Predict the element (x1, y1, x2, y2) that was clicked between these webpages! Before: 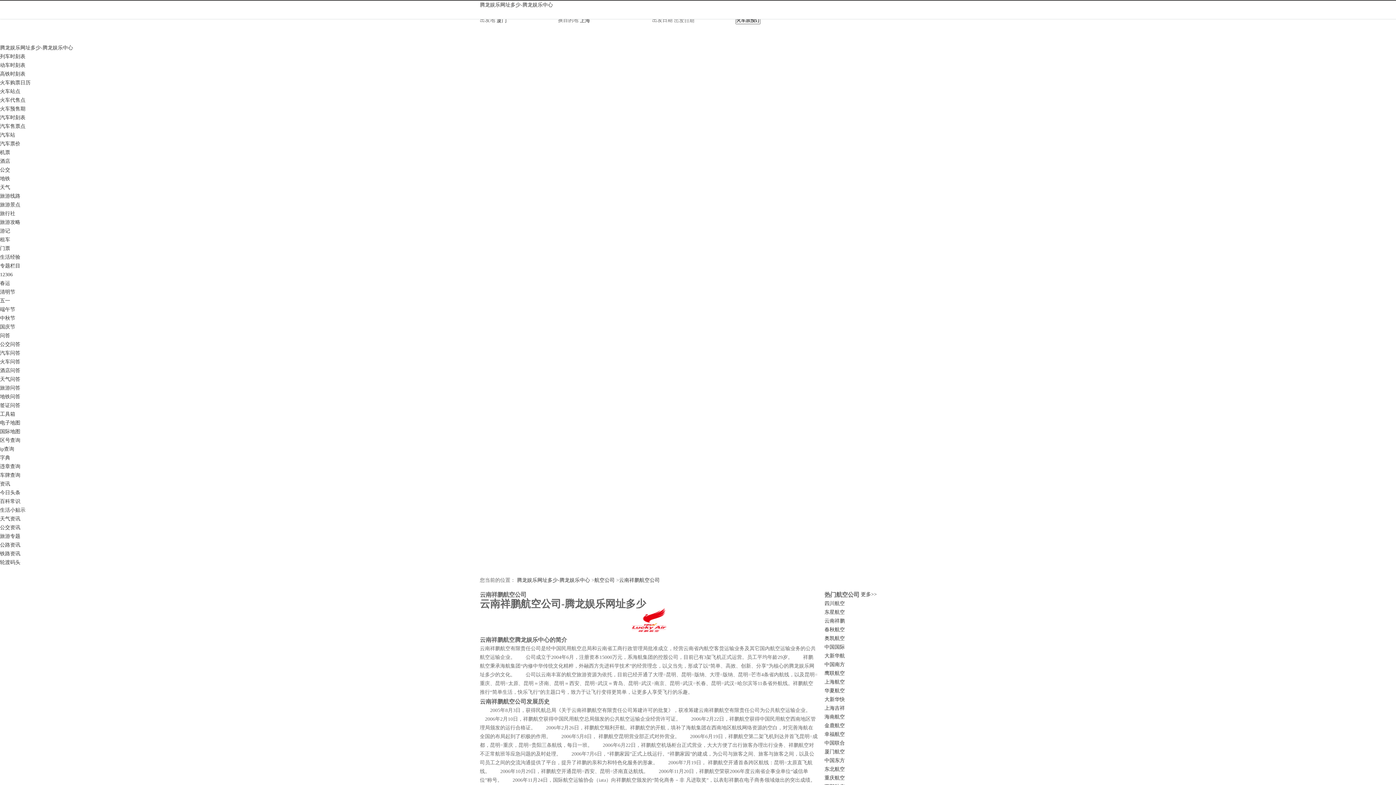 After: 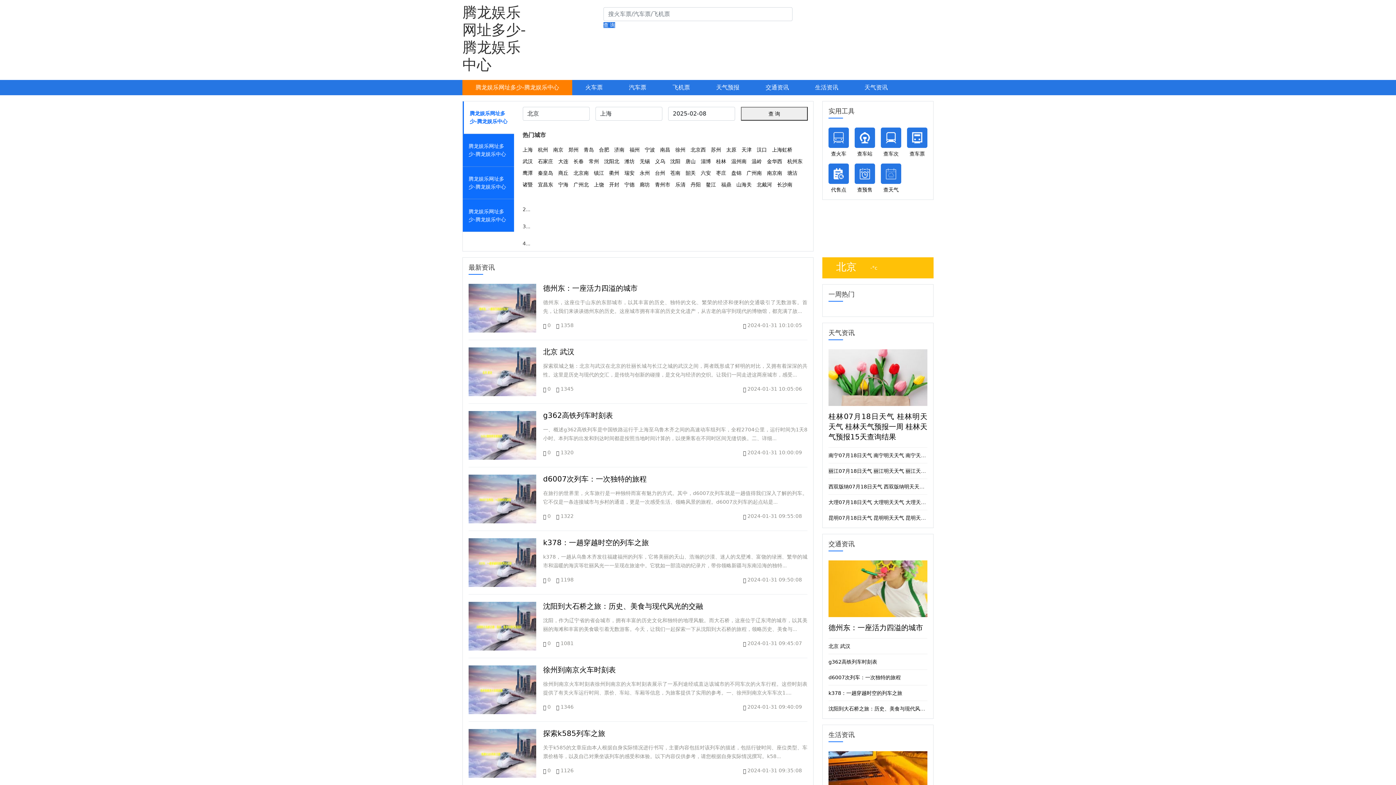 Action: bbox: (480, 2, 553, 7) label: 腾龙娱乐网址多少-腾龙娱乐中心